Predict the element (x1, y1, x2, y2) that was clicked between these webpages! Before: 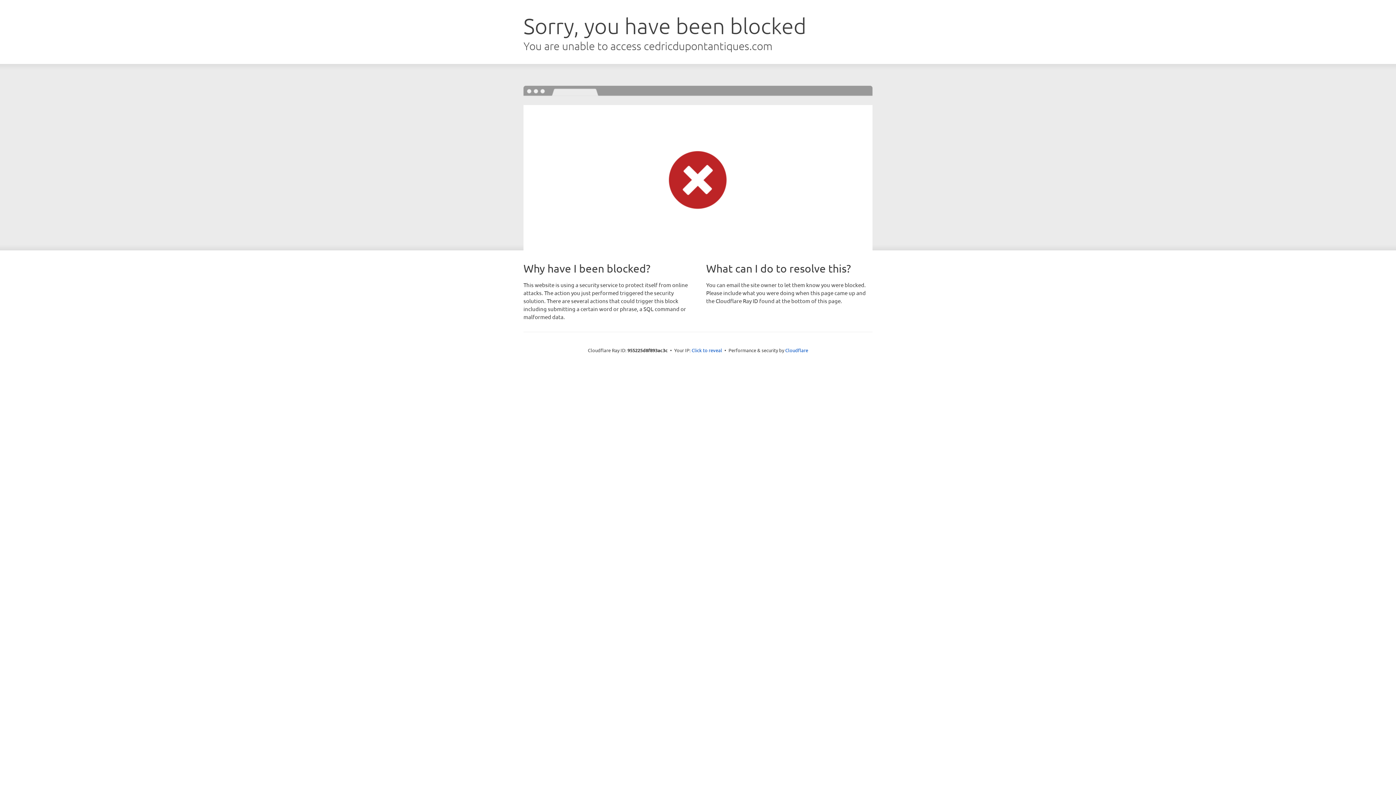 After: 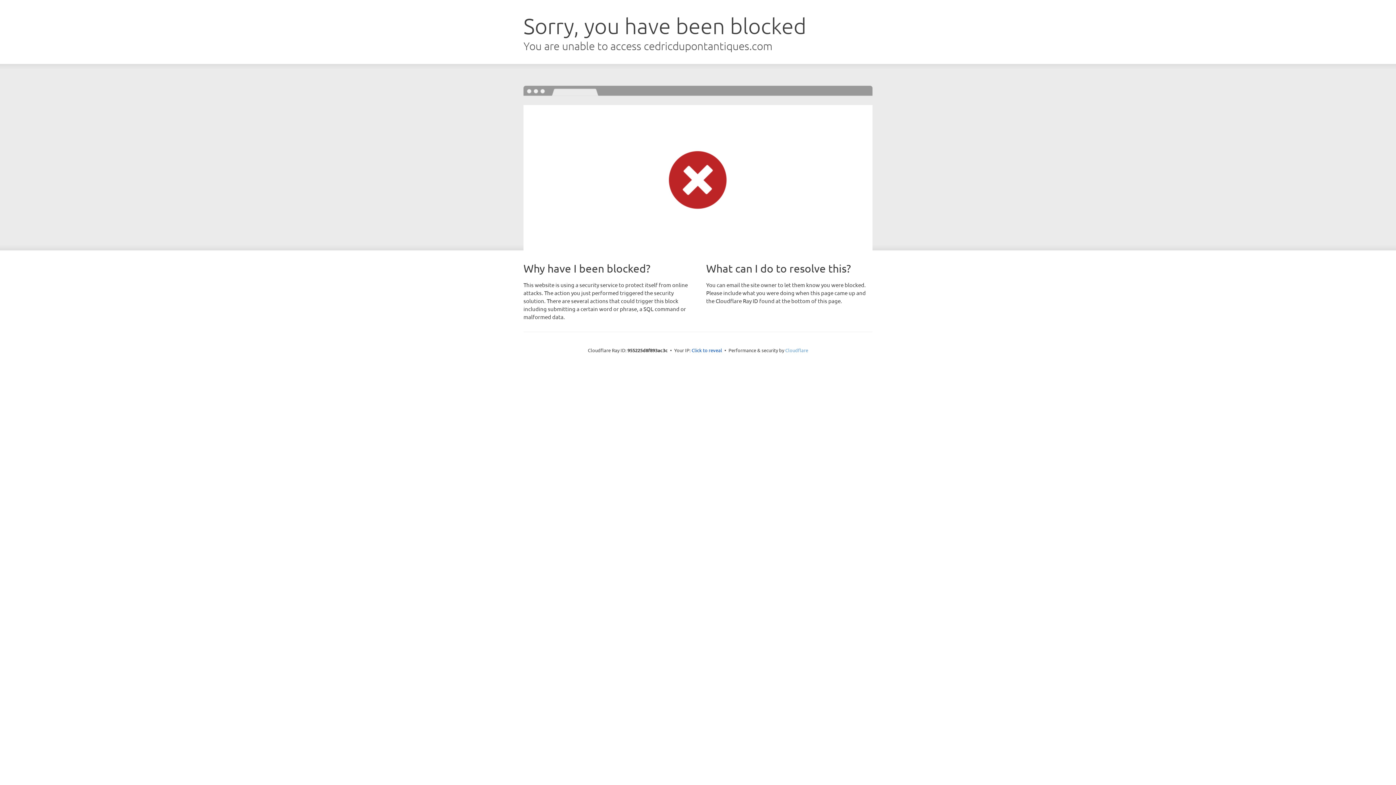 Action: label: Cloudflare bbox: (785, 347, 808, 353)